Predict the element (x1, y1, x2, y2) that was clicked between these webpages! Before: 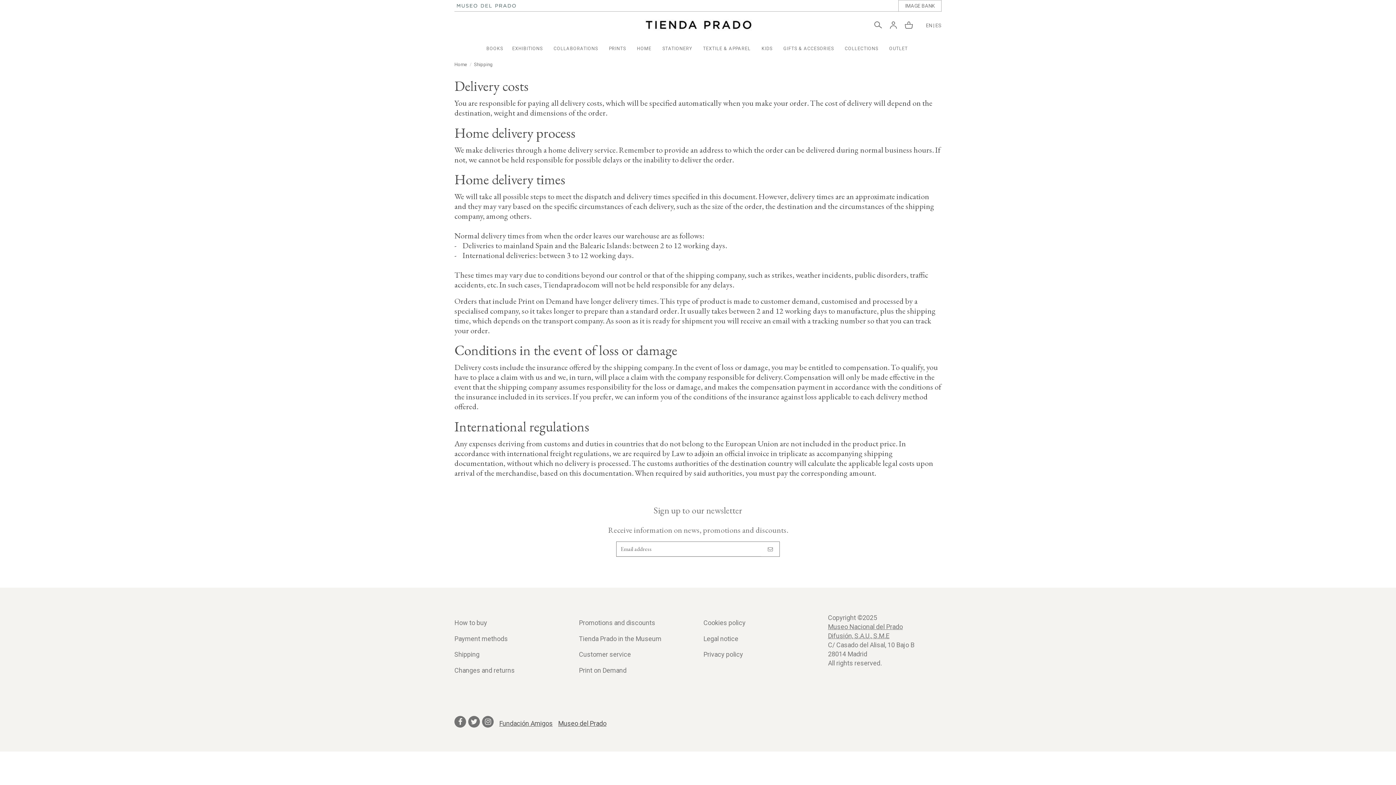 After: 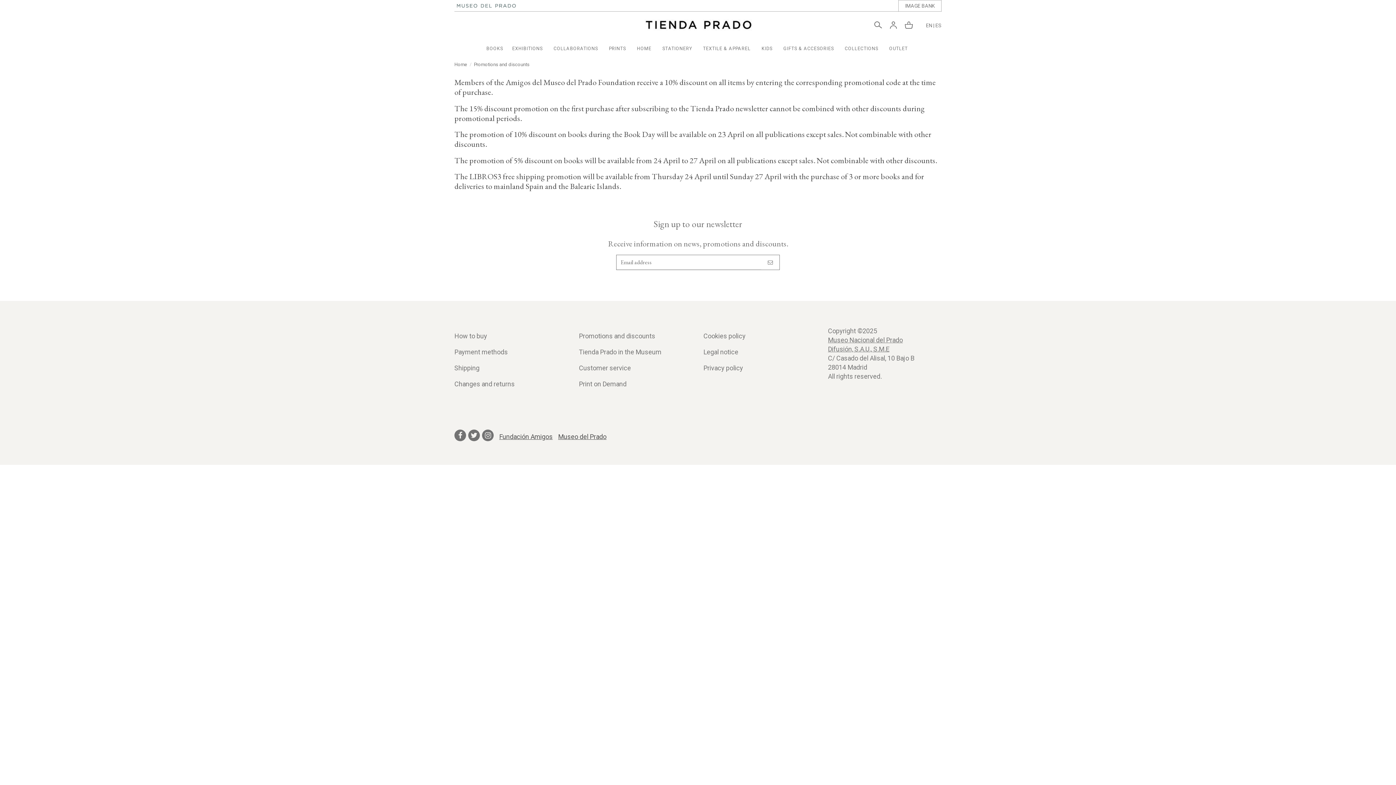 Action: label: Promotions and discounts bbox: (579, 616, 655, 629)